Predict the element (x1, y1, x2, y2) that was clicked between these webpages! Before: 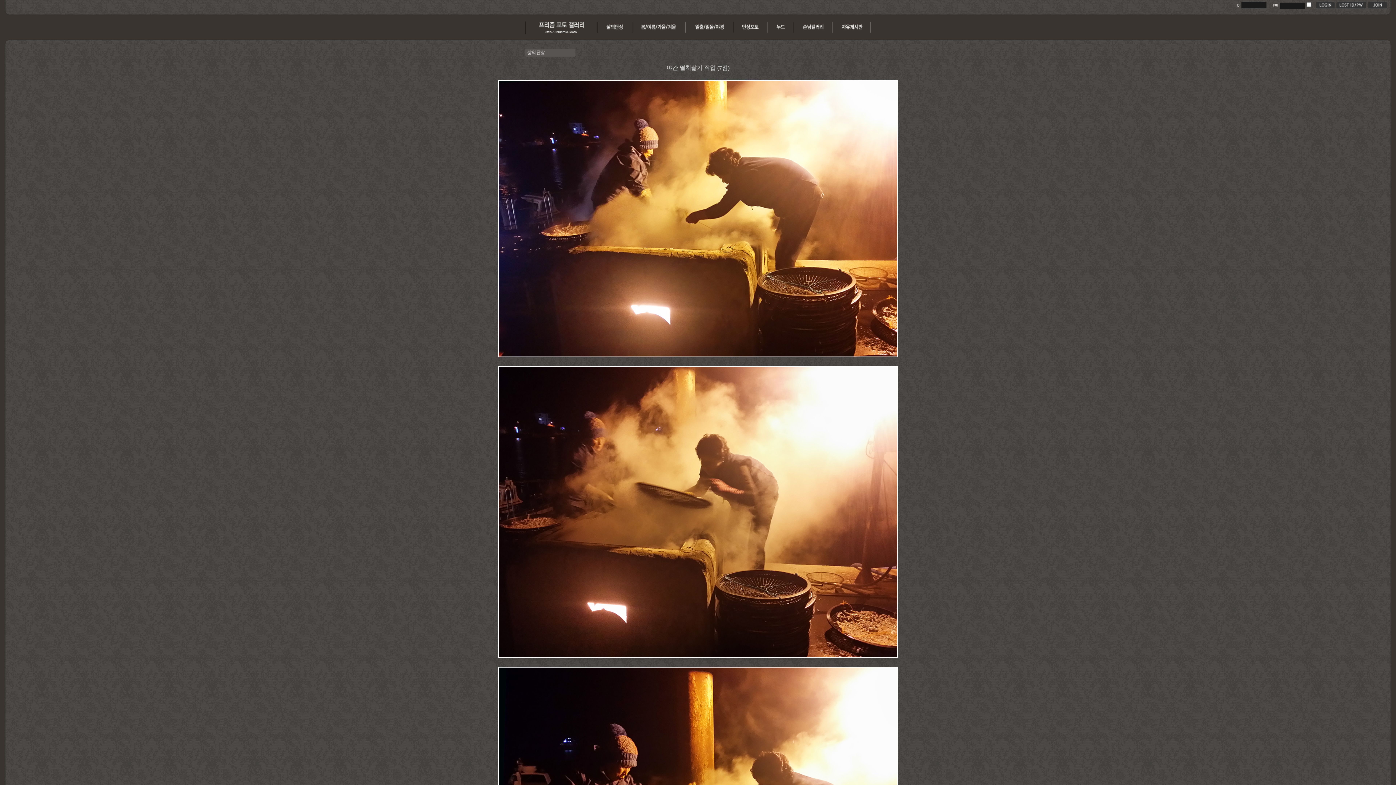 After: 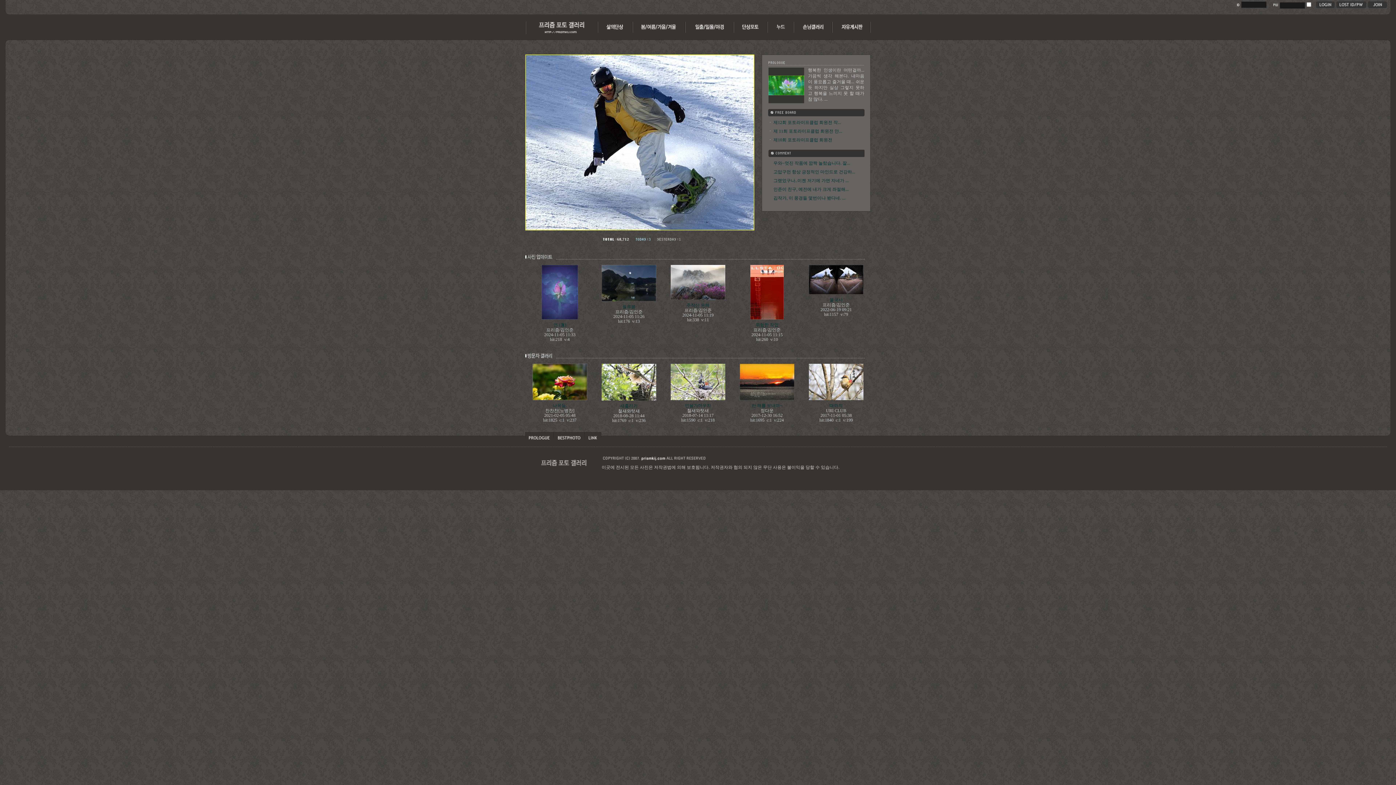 Action: bbox: (525, 30, 598, 35)